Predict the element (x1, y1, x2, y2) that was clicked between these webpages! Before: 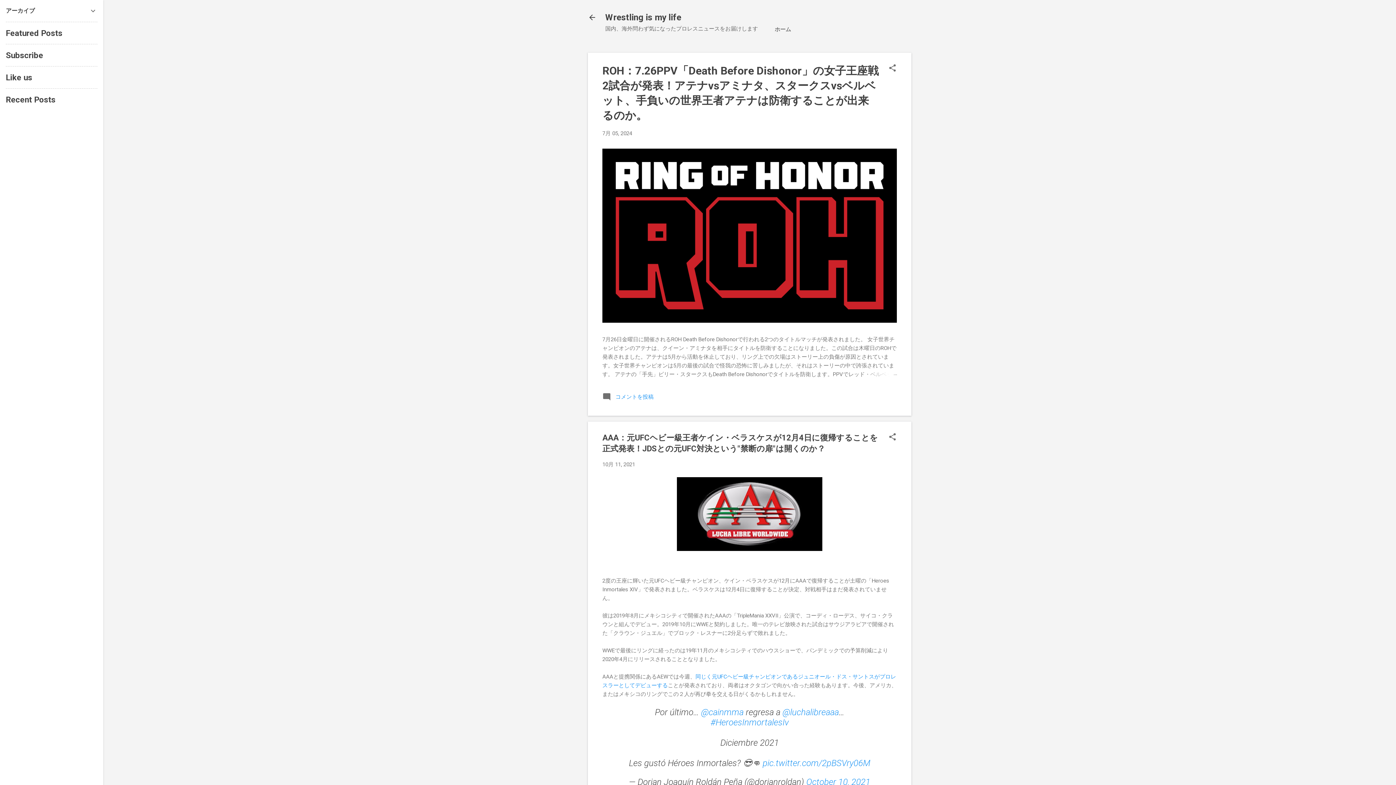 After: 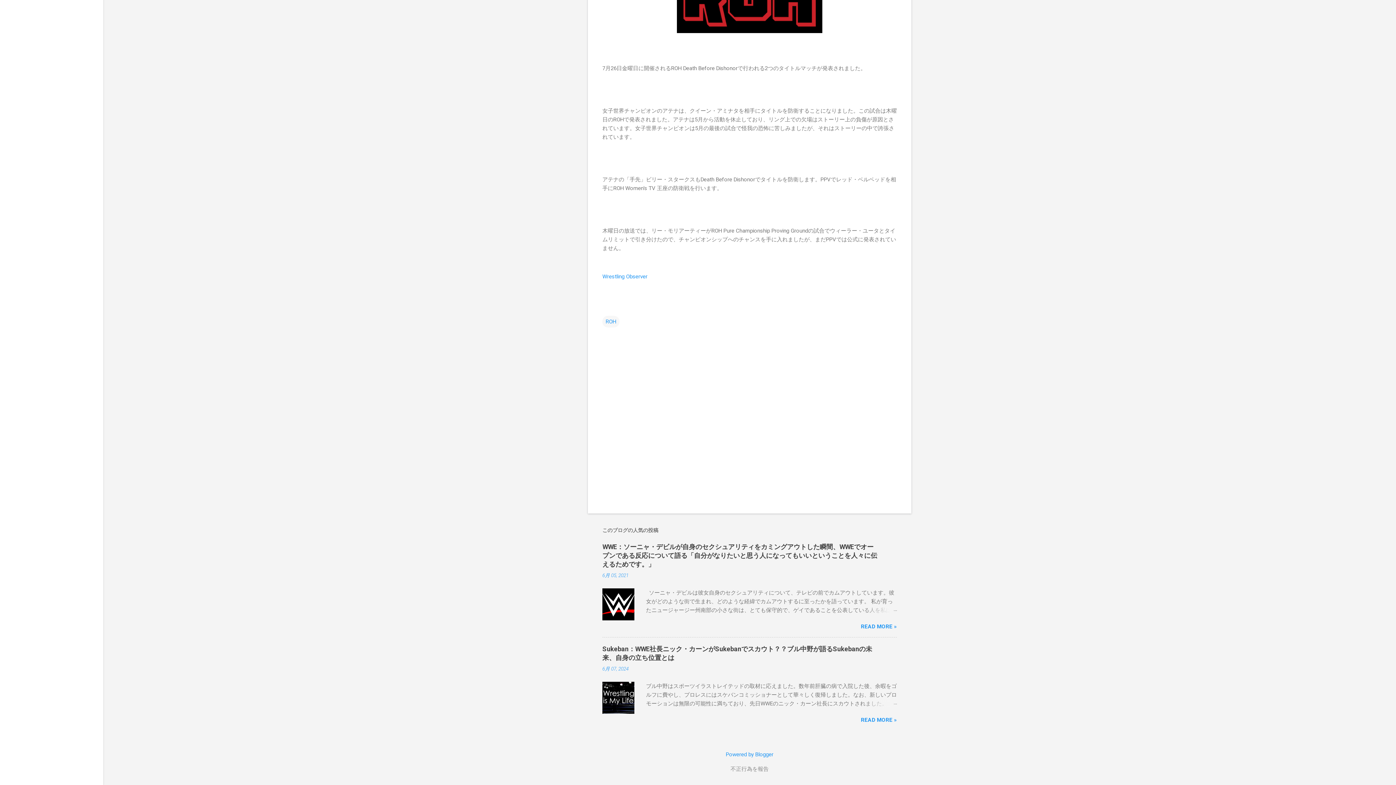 Action: label:  コメントを投稿 bbox: (602, 396, 653, 402)